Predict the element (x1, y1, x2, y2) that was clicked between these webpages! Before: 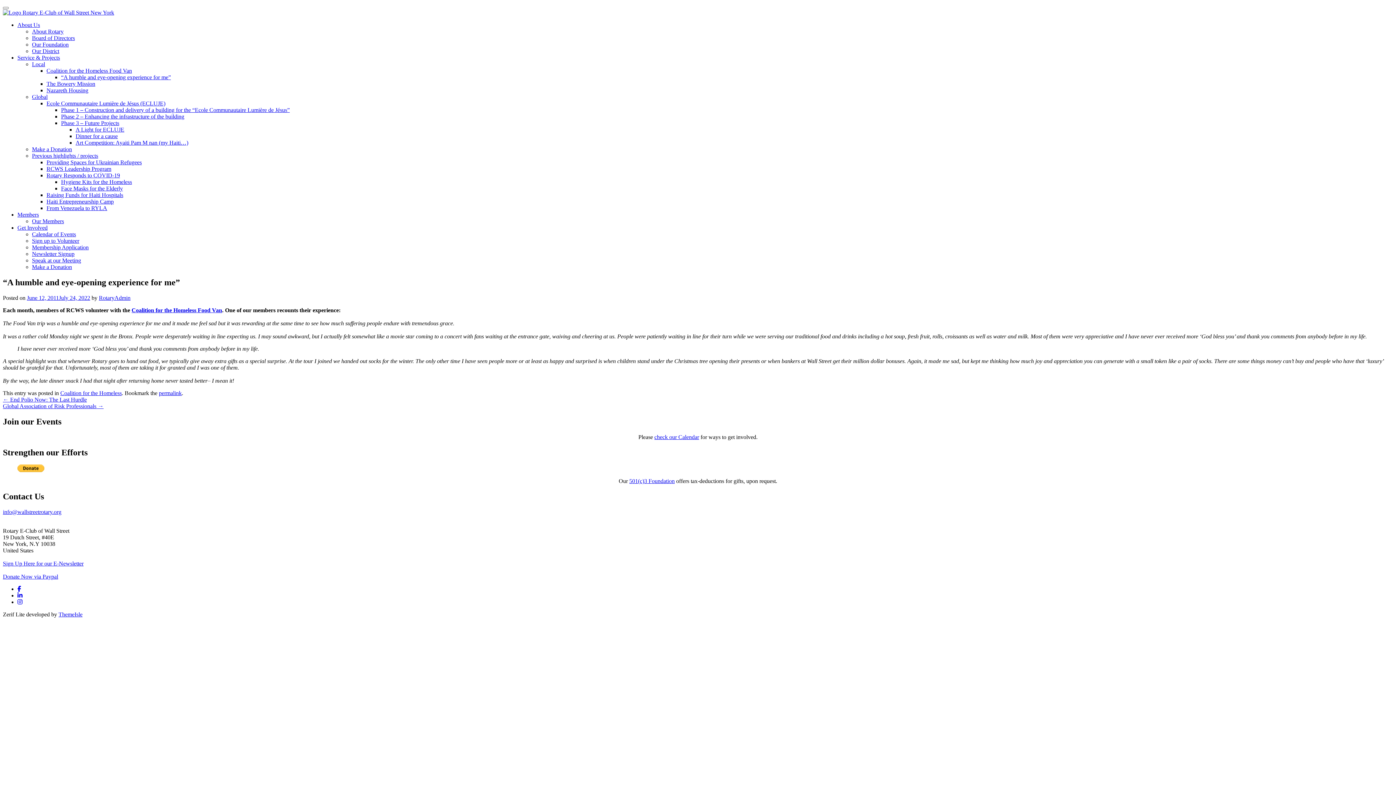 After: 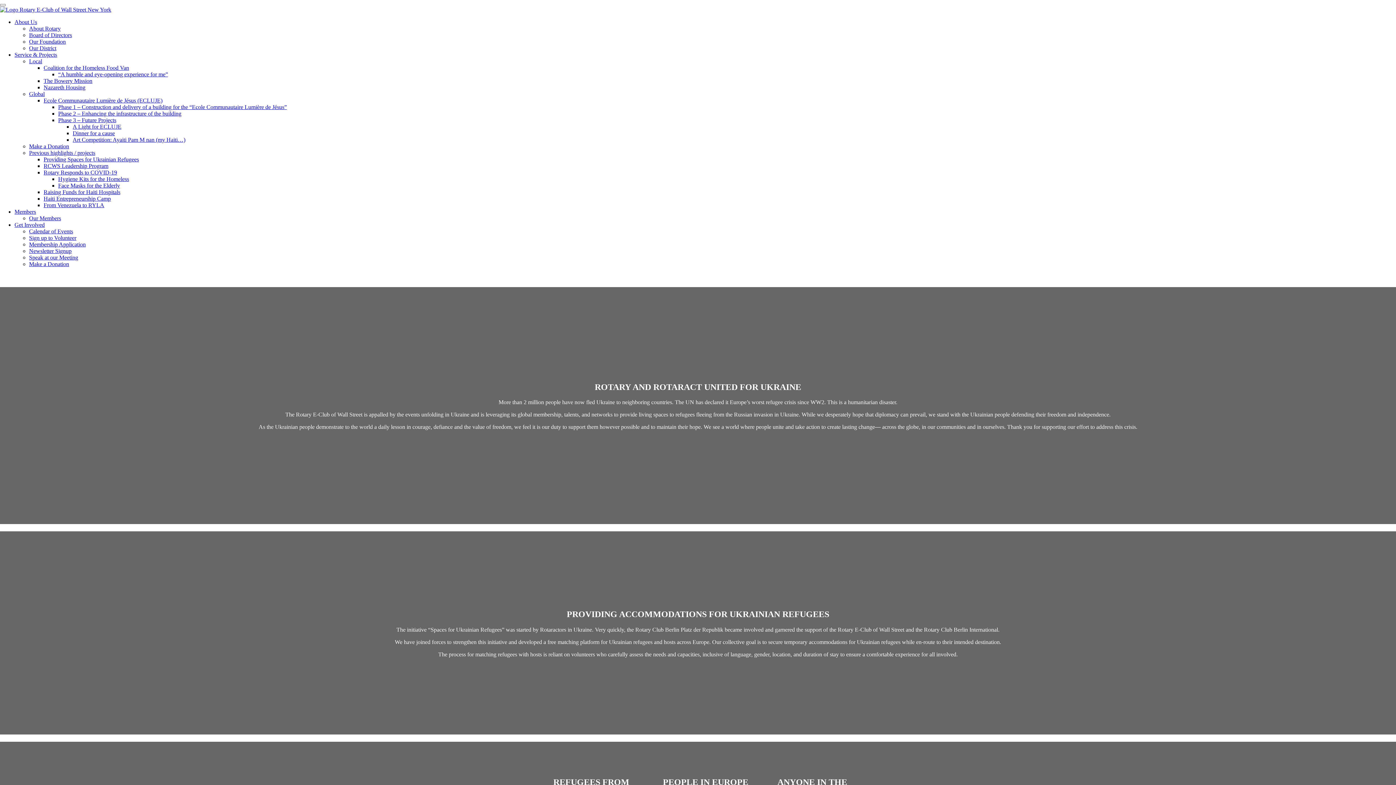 Action: bbox: (46, 159, 141, 165) label: Providing Spaces for Ukrainian Refugees